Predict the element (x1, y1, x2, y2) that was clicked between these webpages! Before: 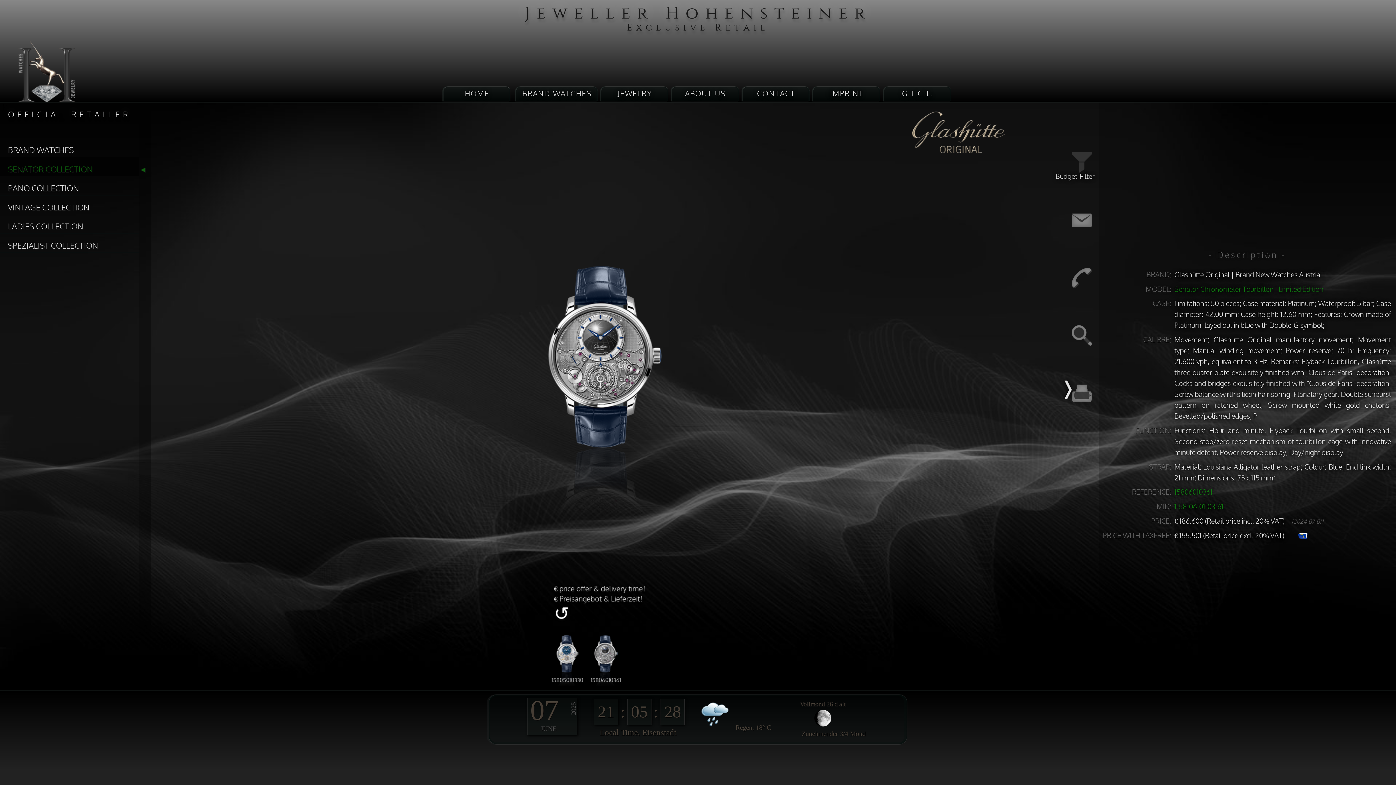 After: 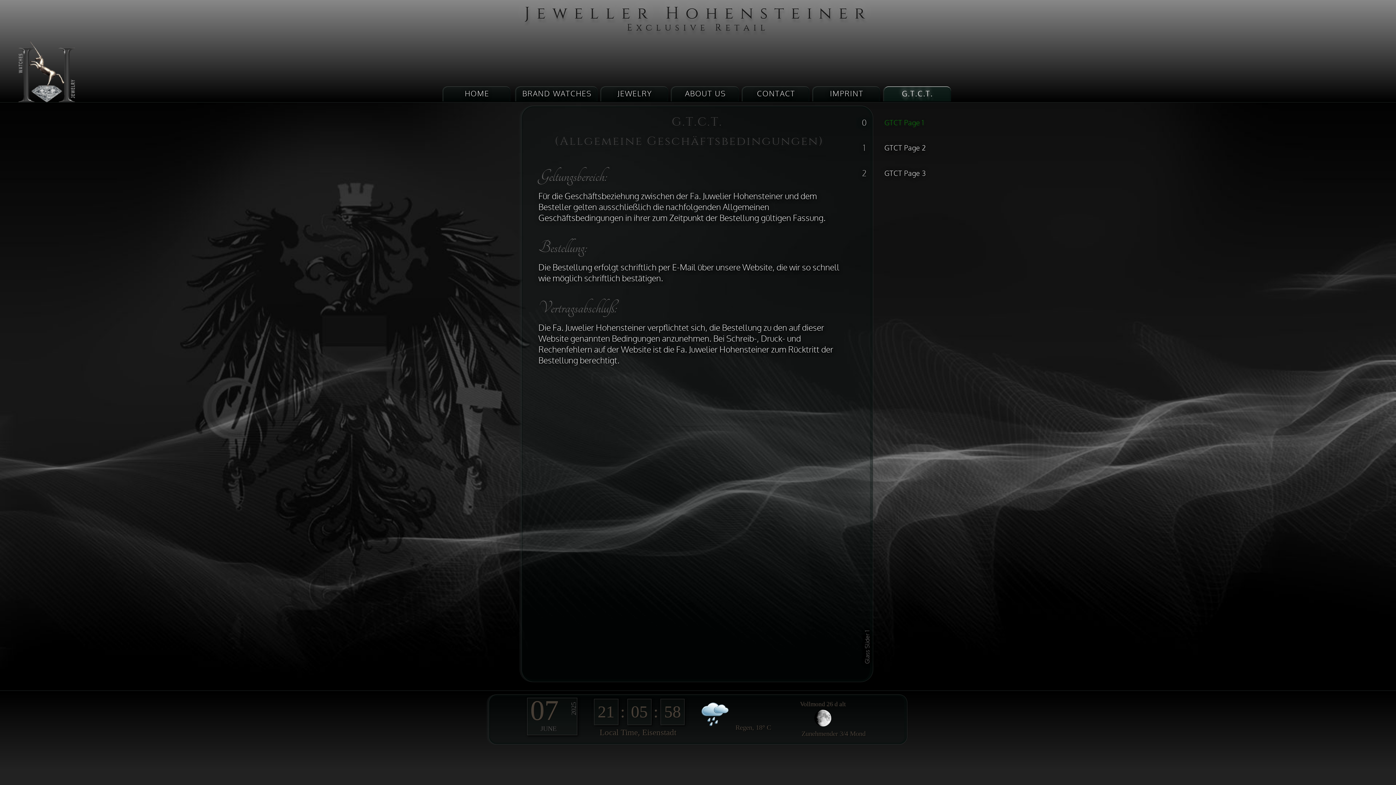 Action: bbox: (884, 86, 951, 101) label: G.T.C.T.